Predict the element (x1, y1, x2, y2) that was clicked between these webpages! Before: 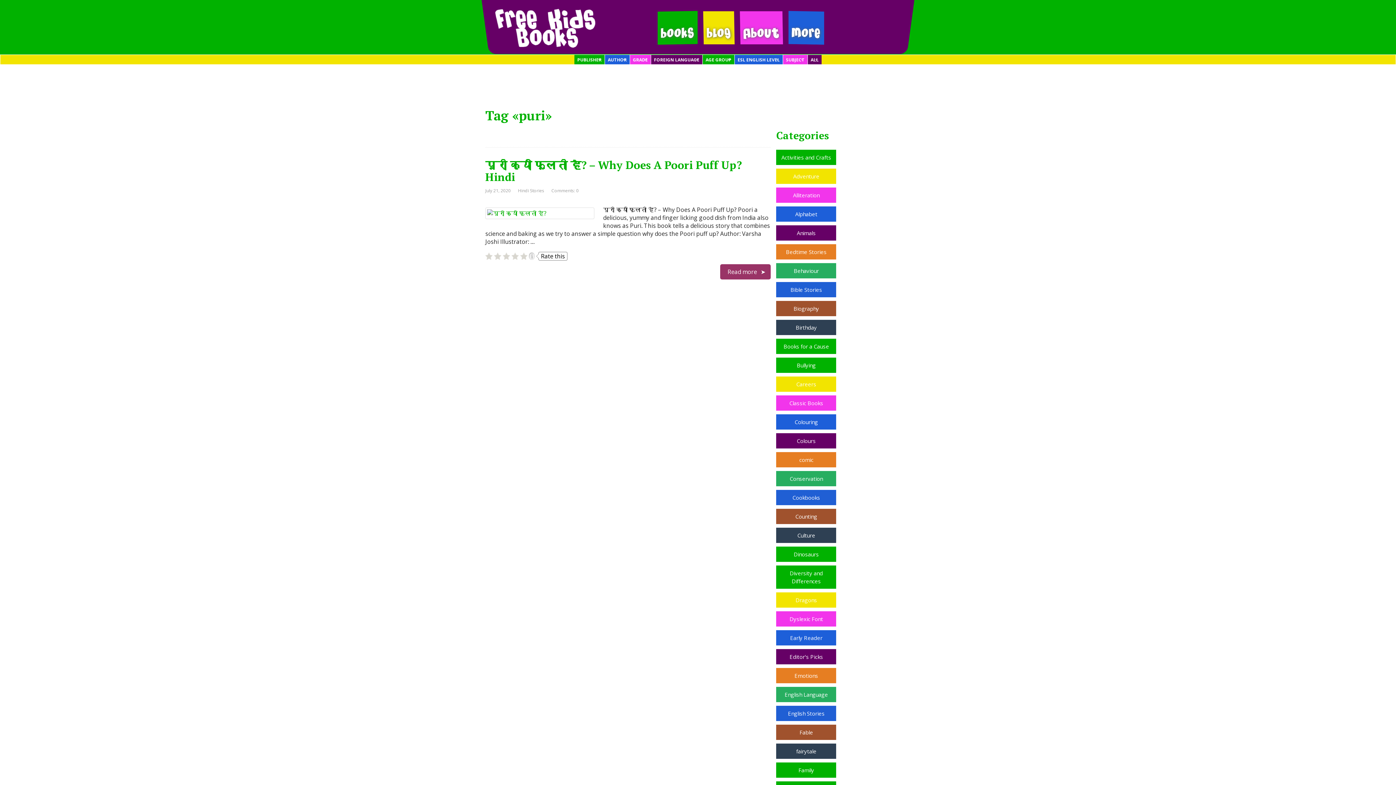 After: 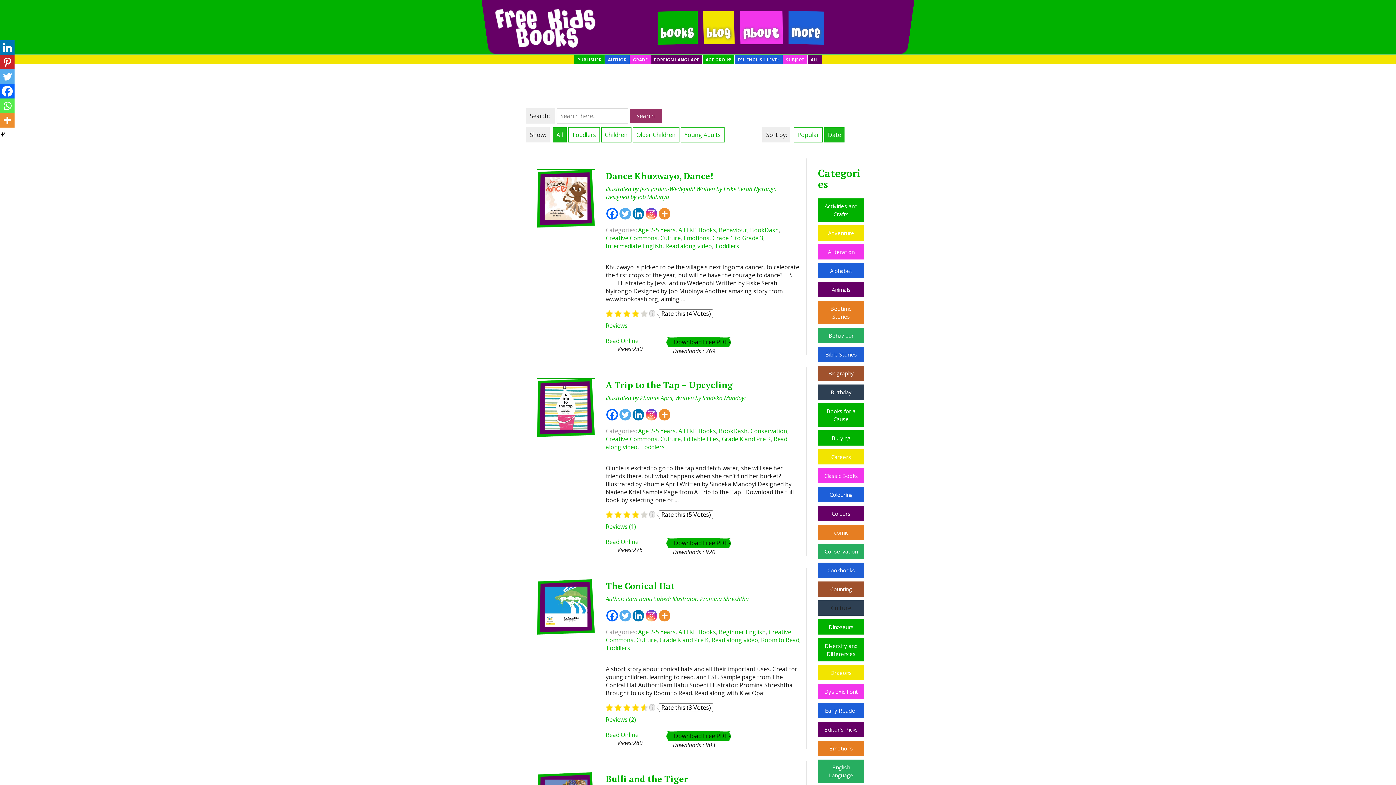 Action: bbox: (797, 532, 815, 539) label: Culture